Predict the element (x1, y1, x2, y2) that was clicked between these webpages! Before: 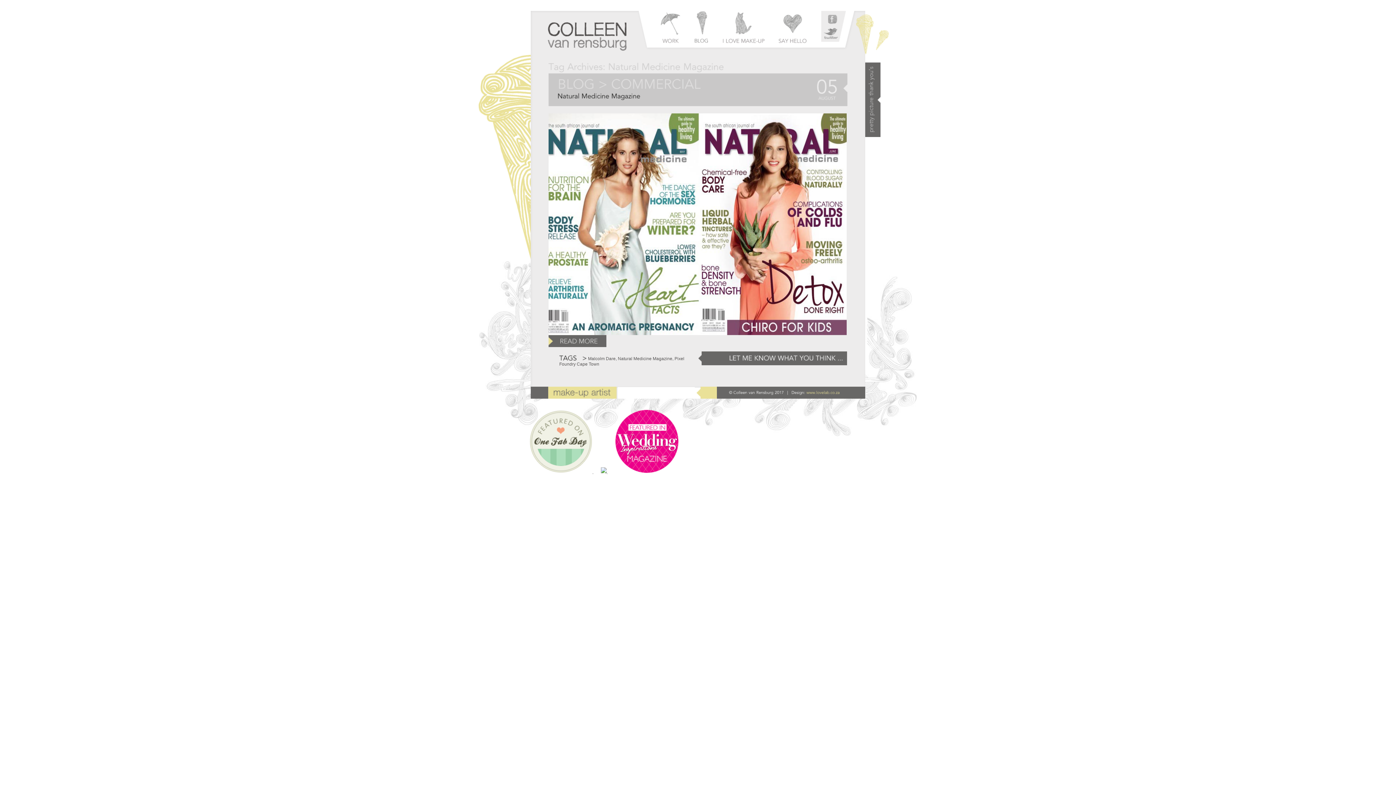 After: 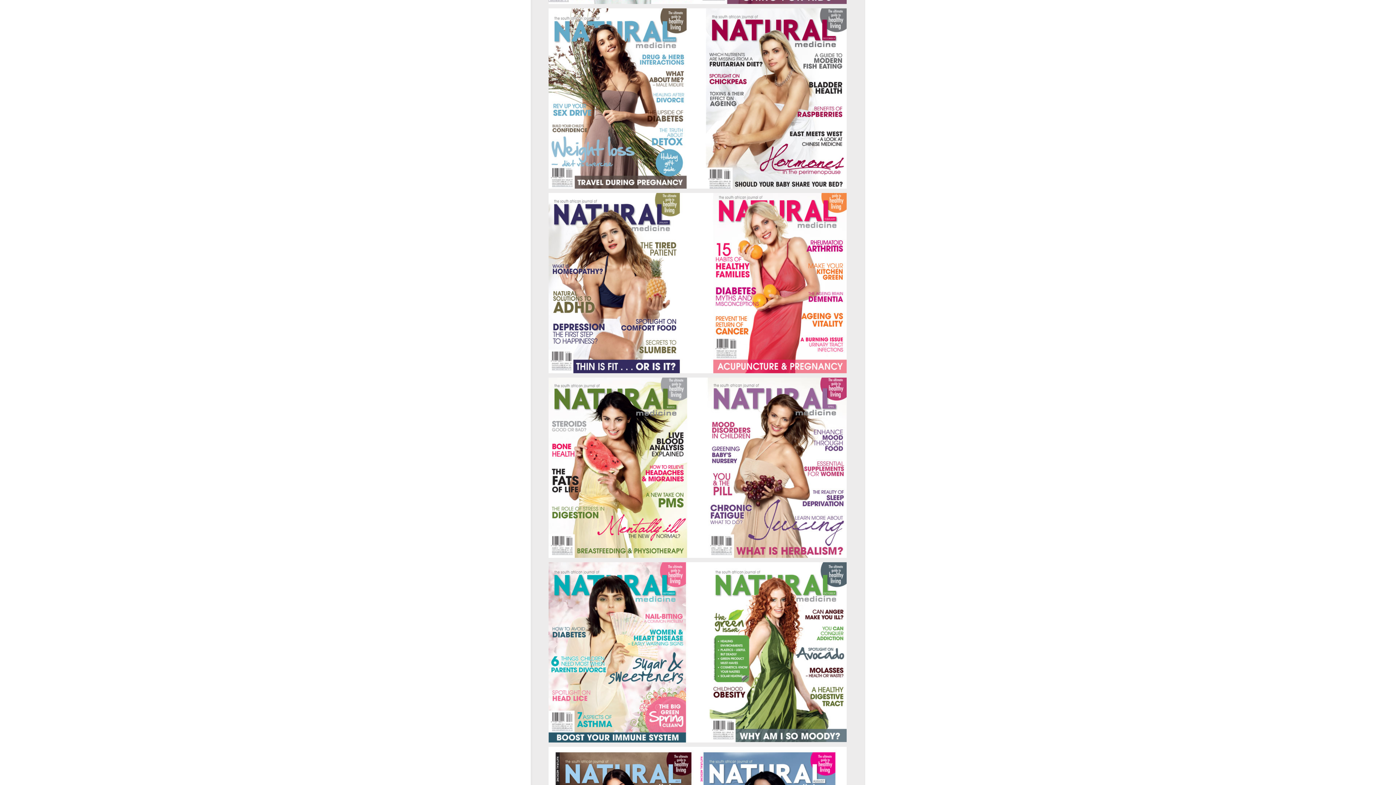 Action: bbox: (548, 343, 606, 348)